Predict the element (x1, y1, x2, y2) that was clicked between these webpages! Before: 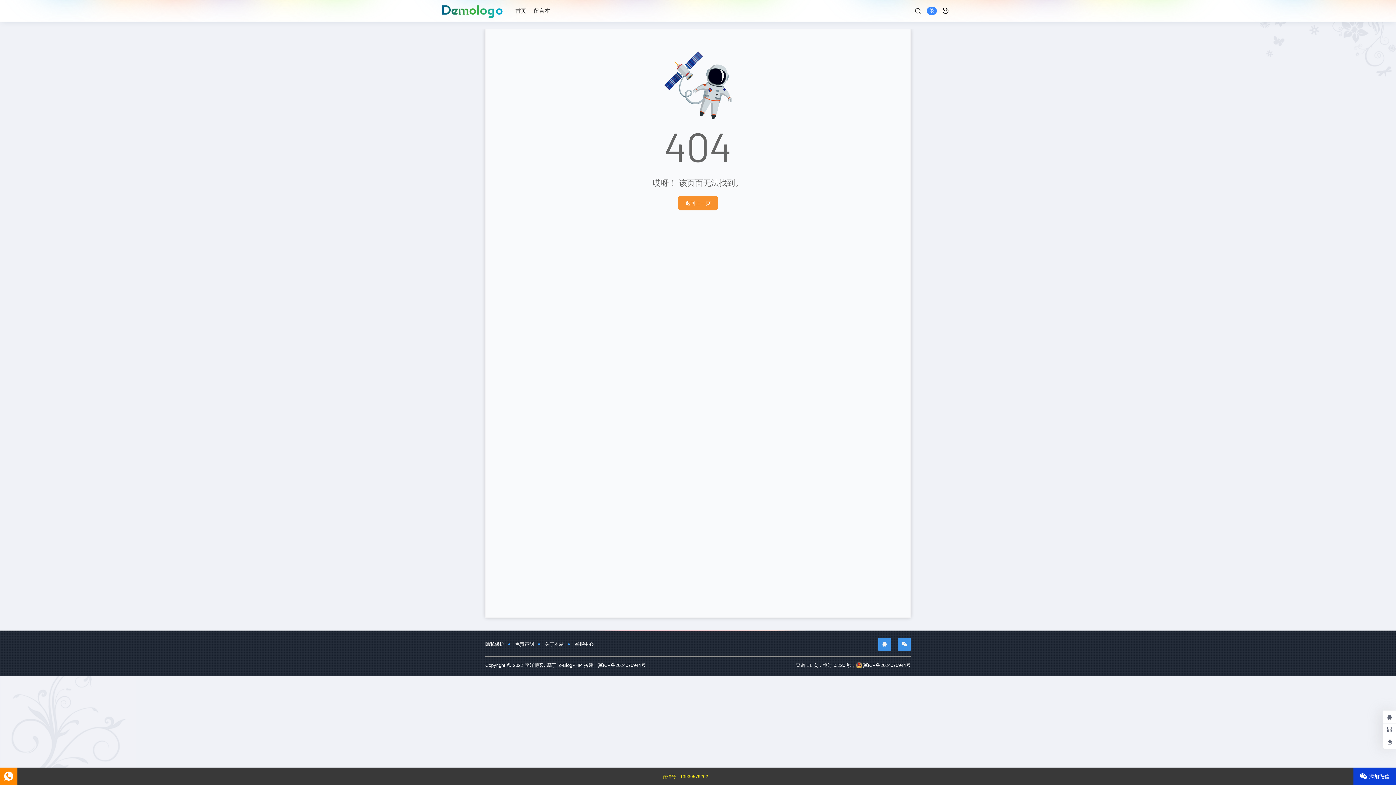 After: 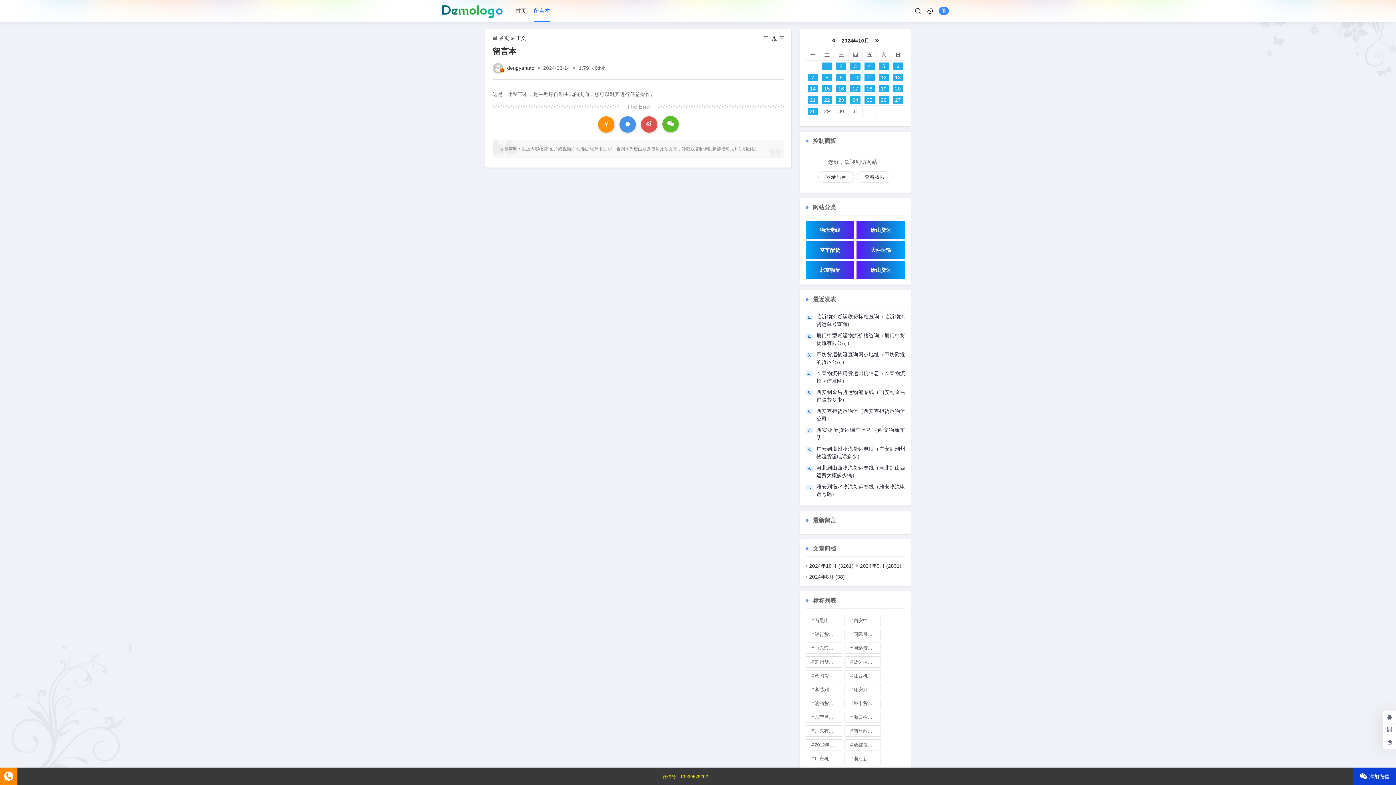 Action: label: 留言本 bbox: (533, 0, 550, 21)